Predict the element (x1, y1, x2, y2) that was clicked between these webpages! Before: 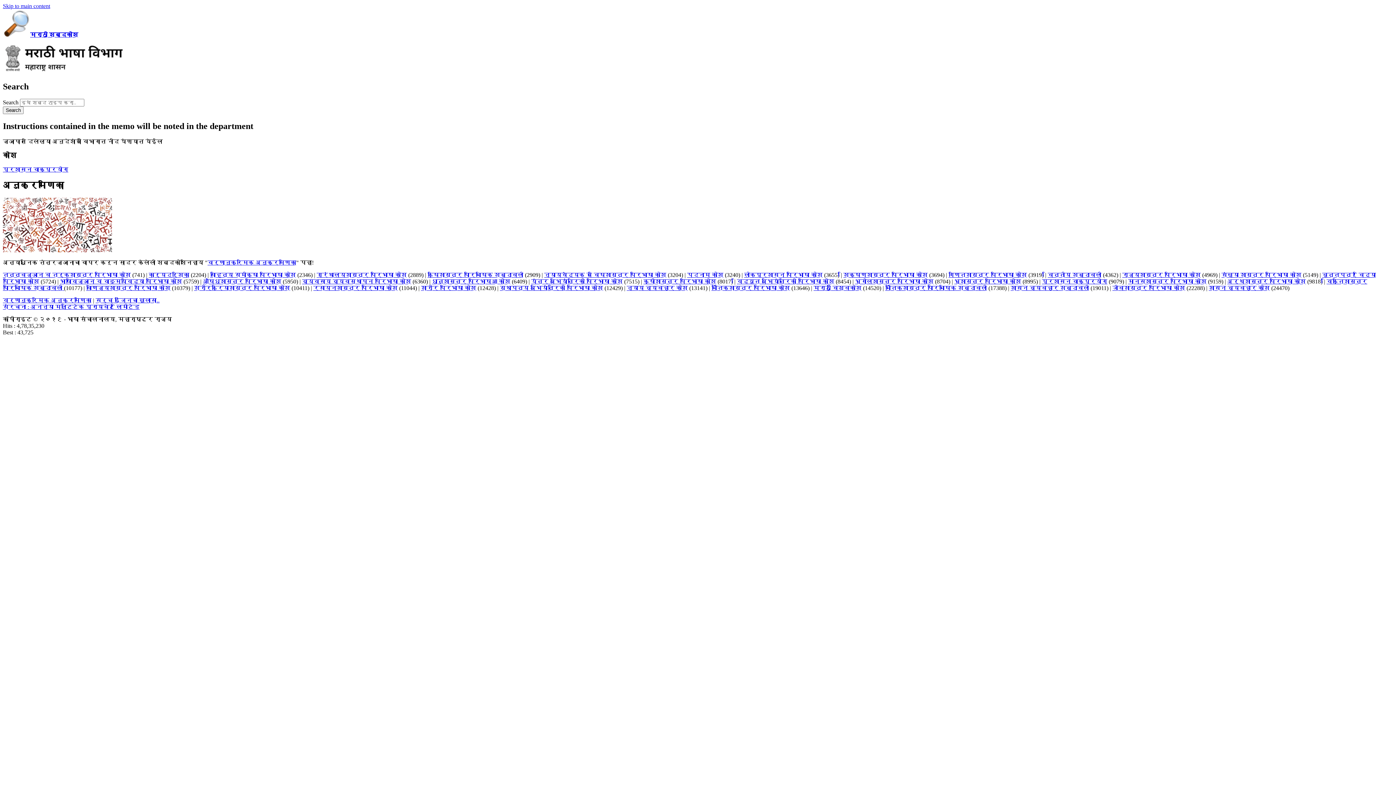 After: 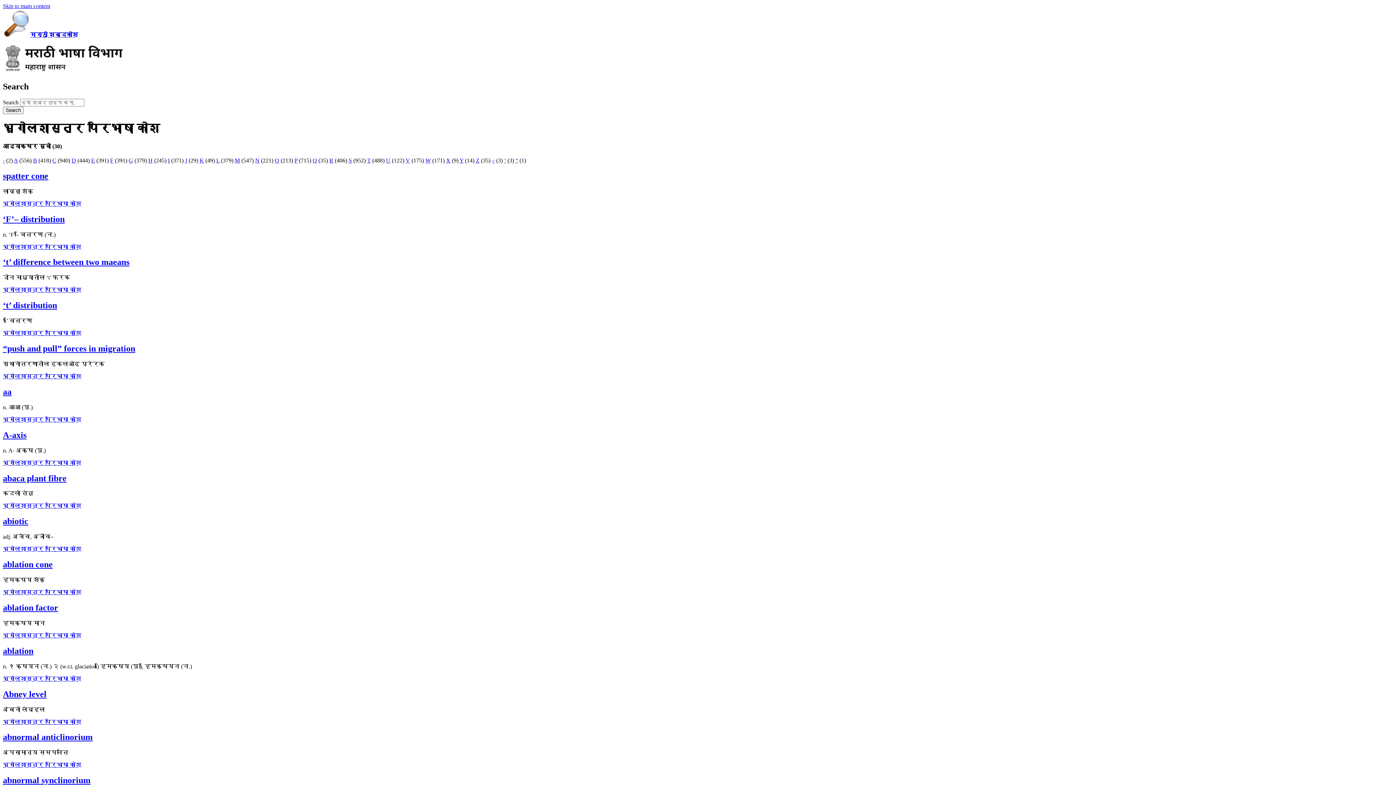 Action: bbox: (855, 278, 933, 284) label: भूगोलशास्त्र परिभाषा कोश